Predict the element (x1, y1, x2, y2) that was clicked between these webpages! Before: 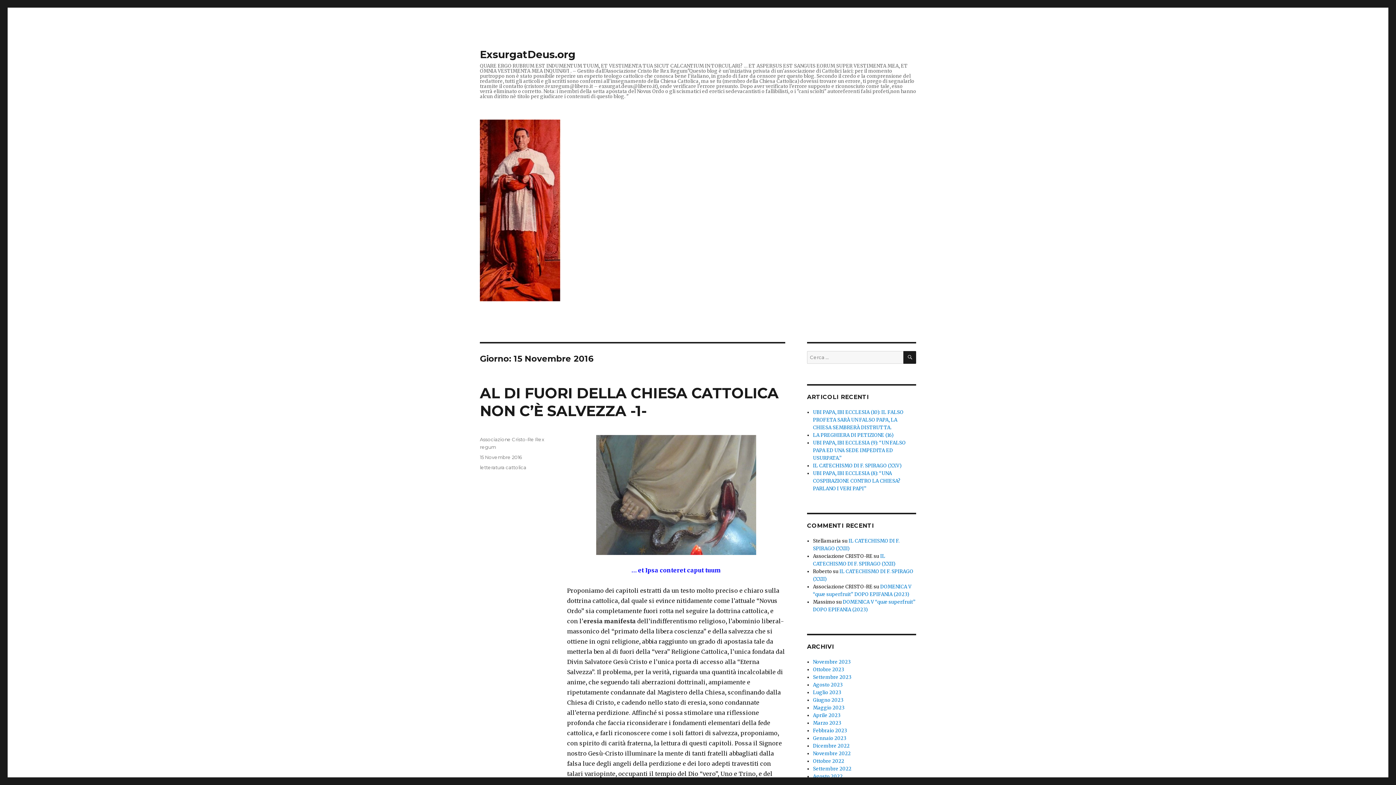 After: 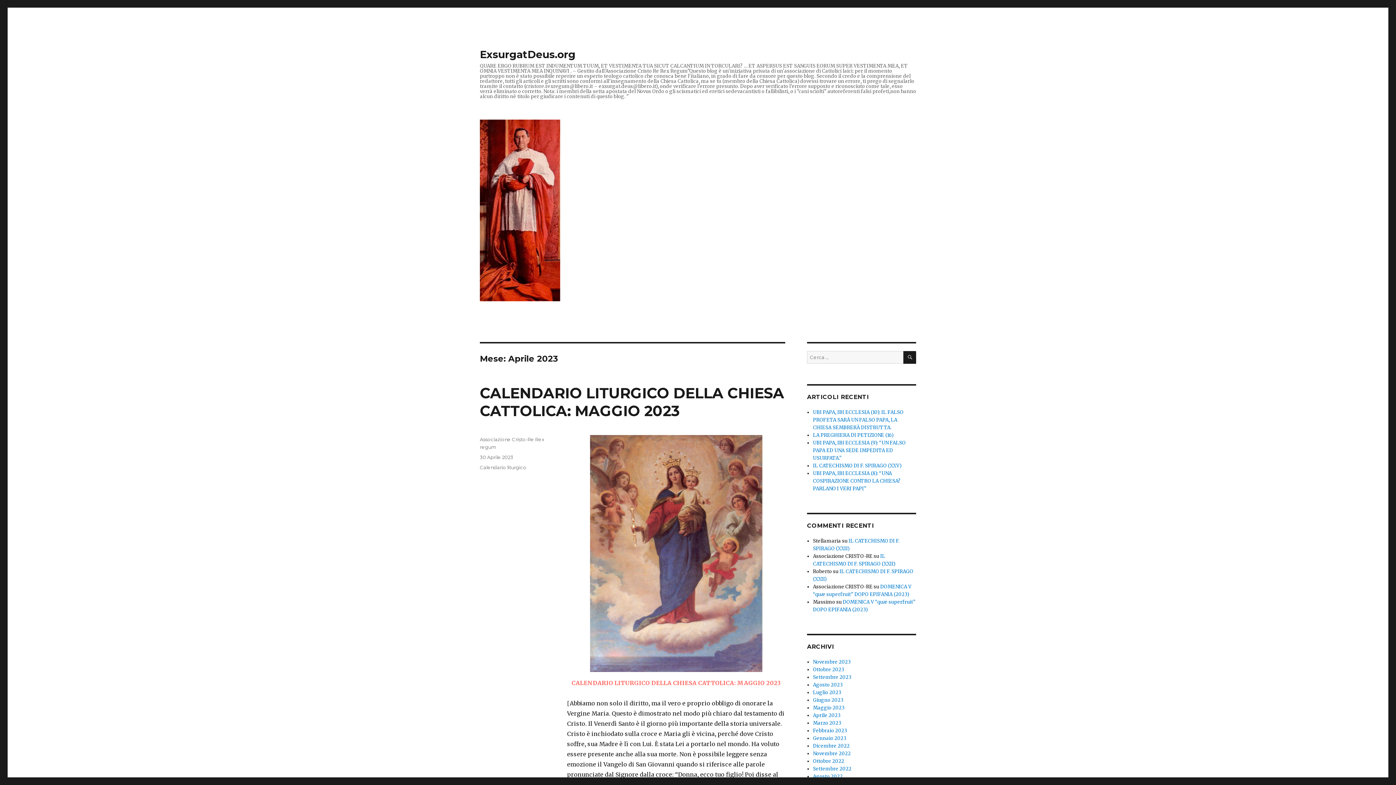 Action: label: Aprile 2023 bbox: (813, 712, 840, 718)